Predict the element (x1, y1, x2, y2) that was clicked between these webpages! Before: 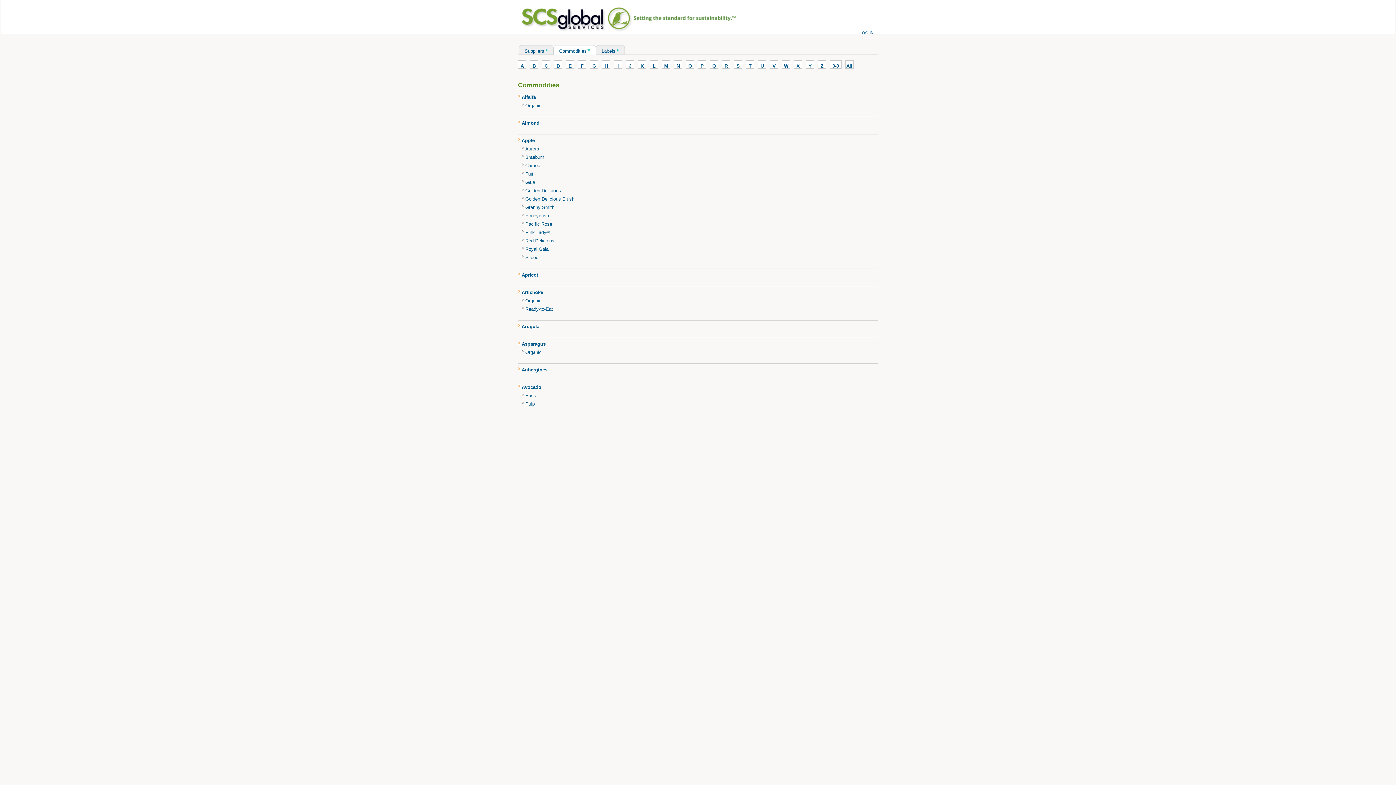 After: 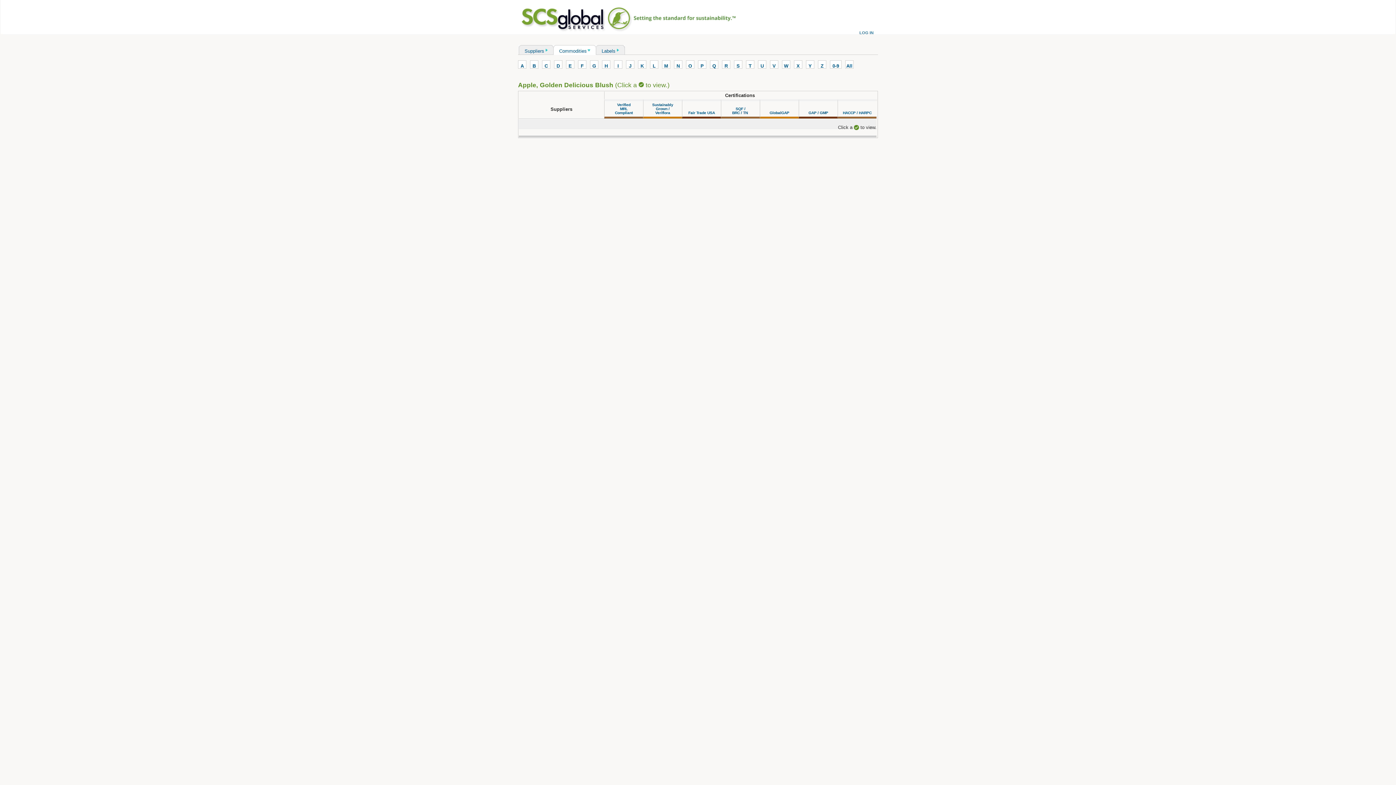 Action: bbox: (525, 196, 574, 201) label: Golden Delicious Blush